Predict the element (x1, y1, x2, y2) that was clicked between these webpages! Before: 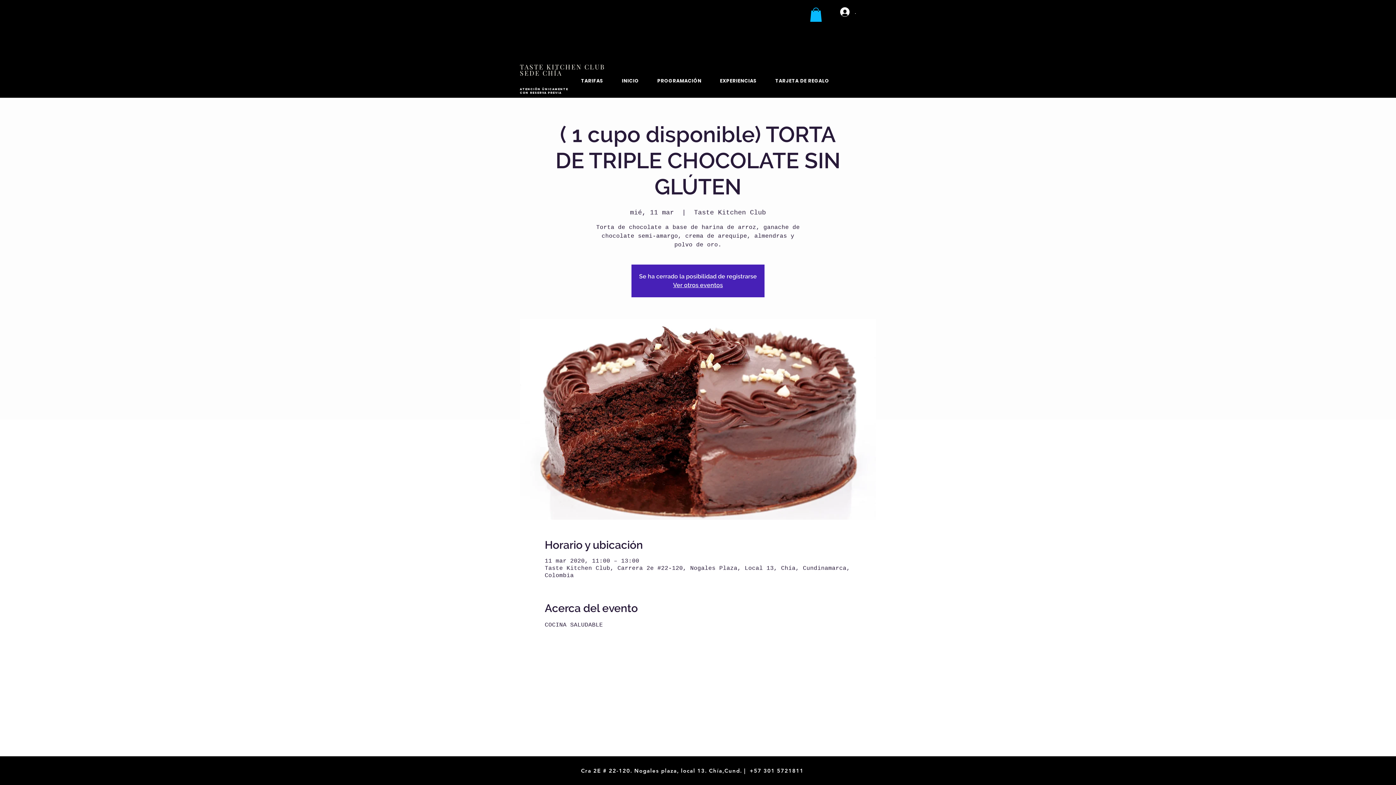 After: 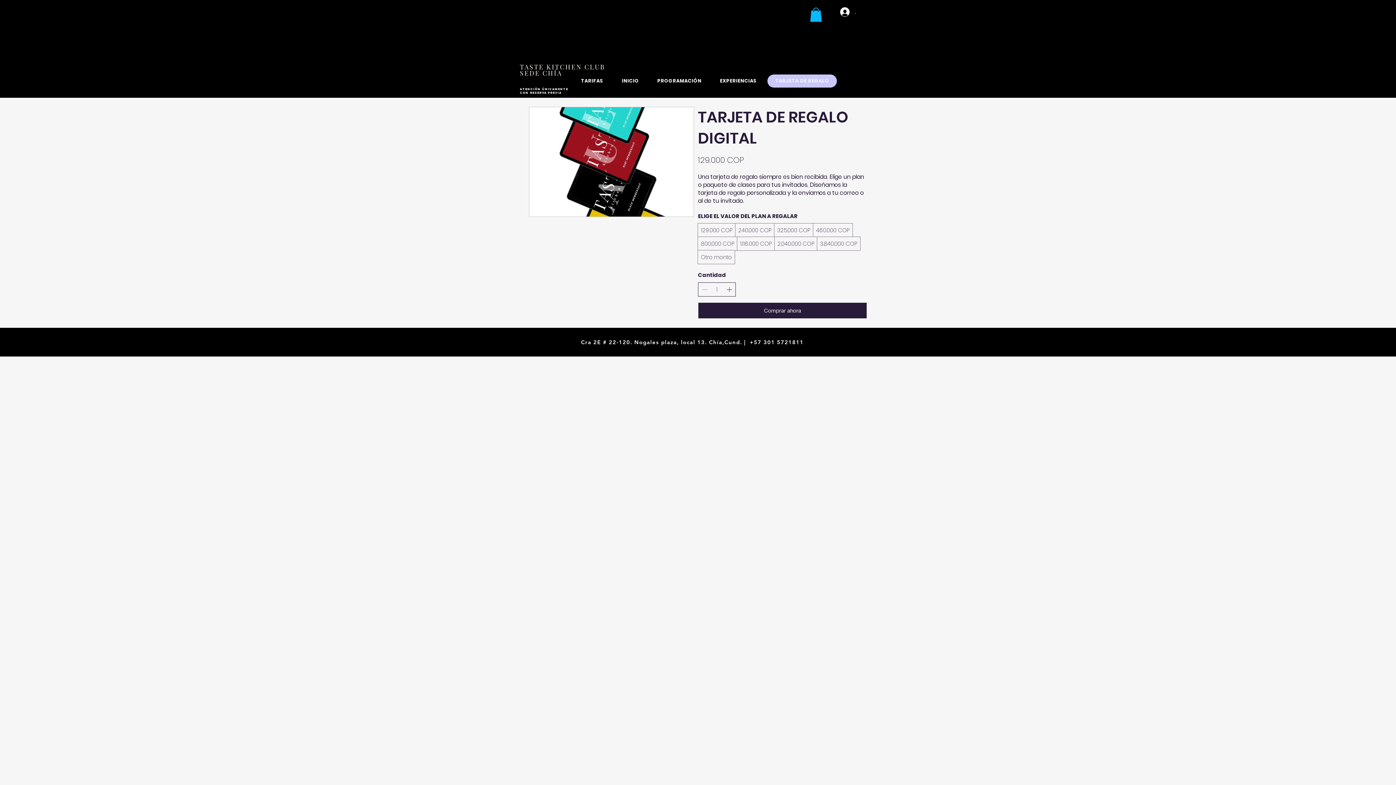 Action: bbox: (767, 74, 837, 87) label: TARJETA DE REGALO